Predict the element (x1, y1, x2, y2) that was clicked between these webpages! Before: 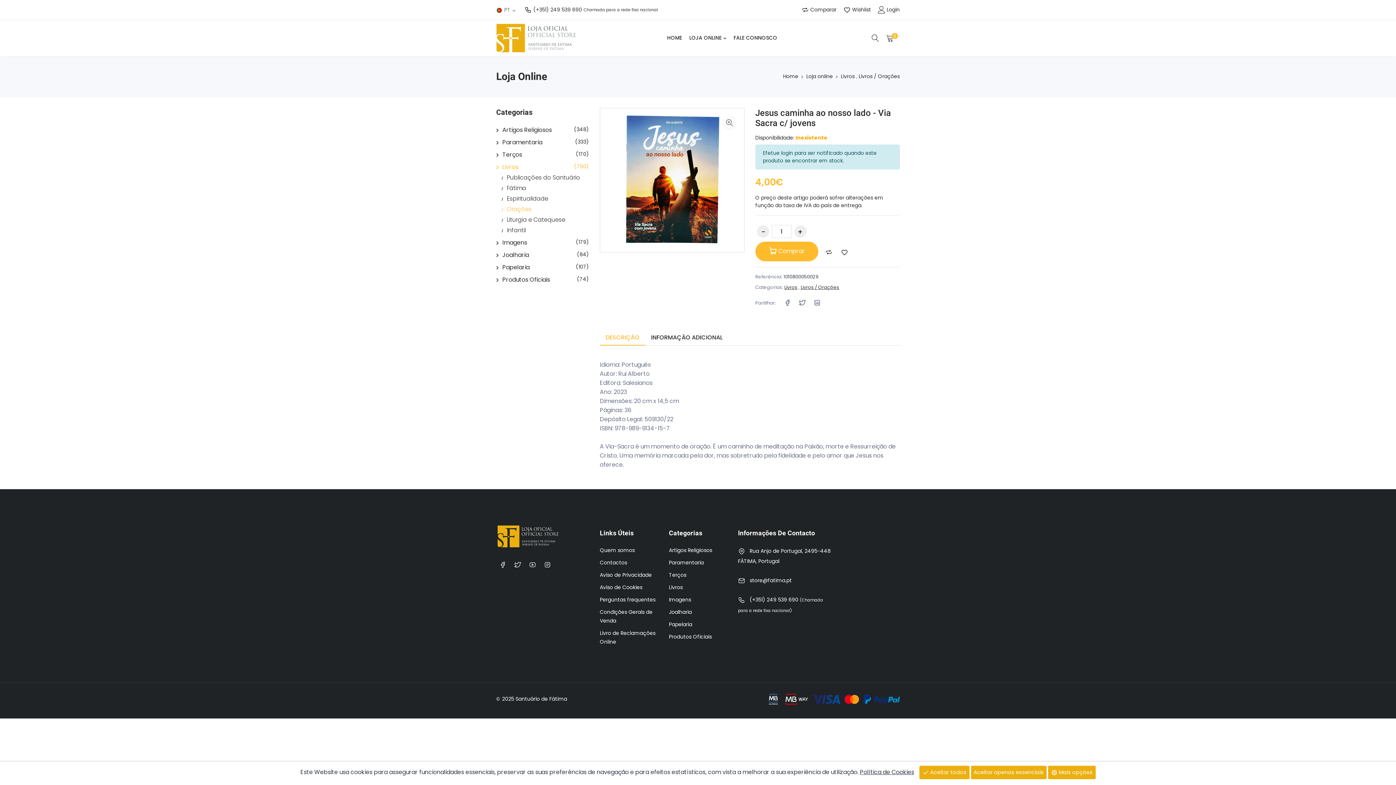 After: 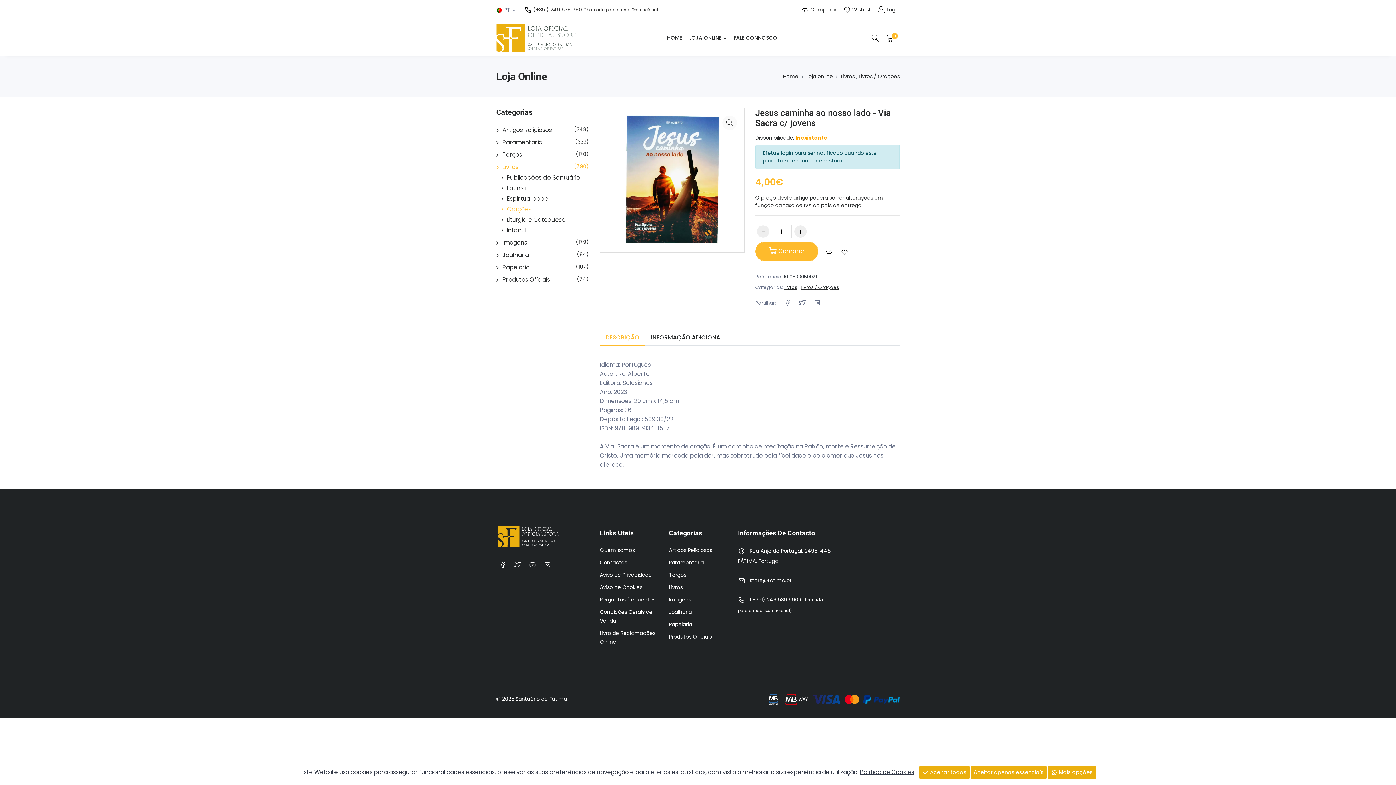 Action: label: Política de Cookies bbox: (860, 768, 914, 776)